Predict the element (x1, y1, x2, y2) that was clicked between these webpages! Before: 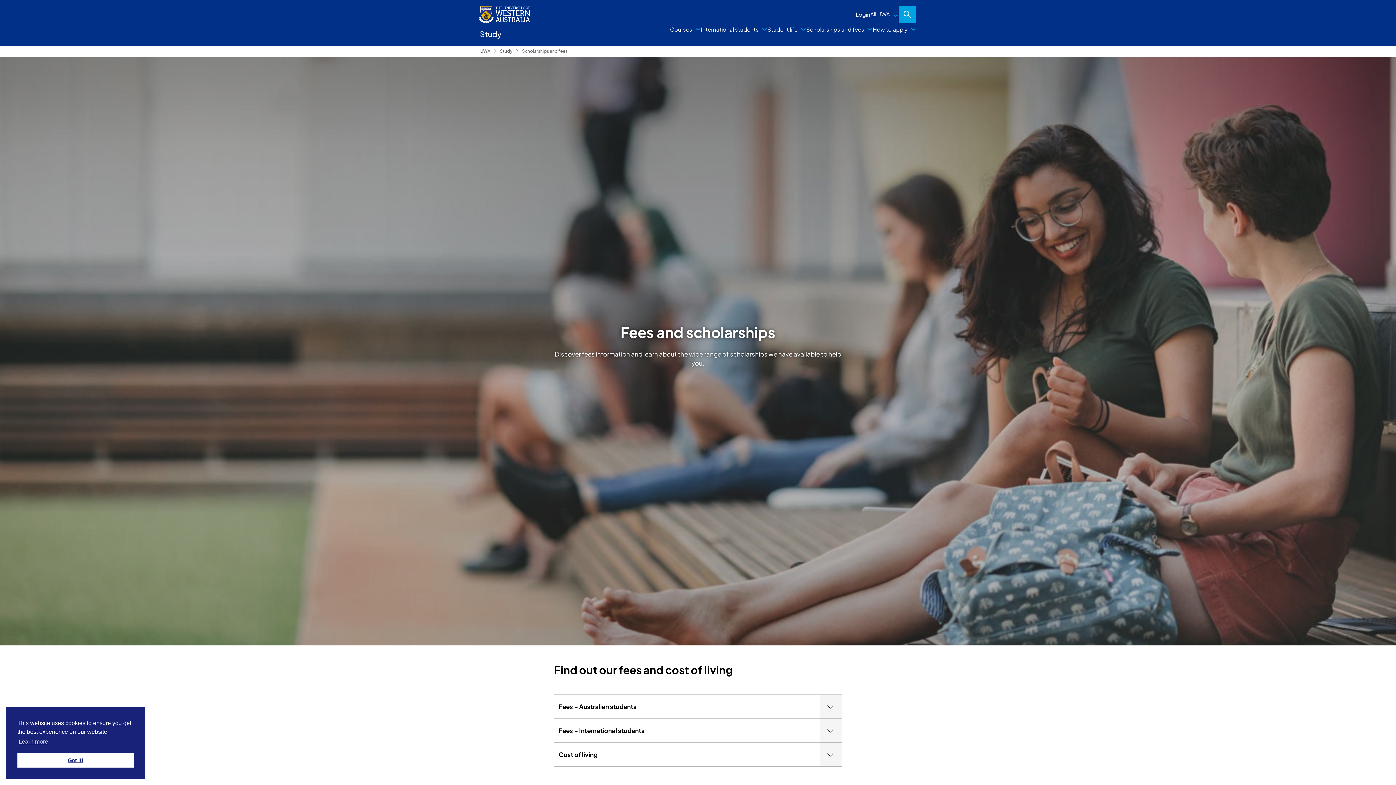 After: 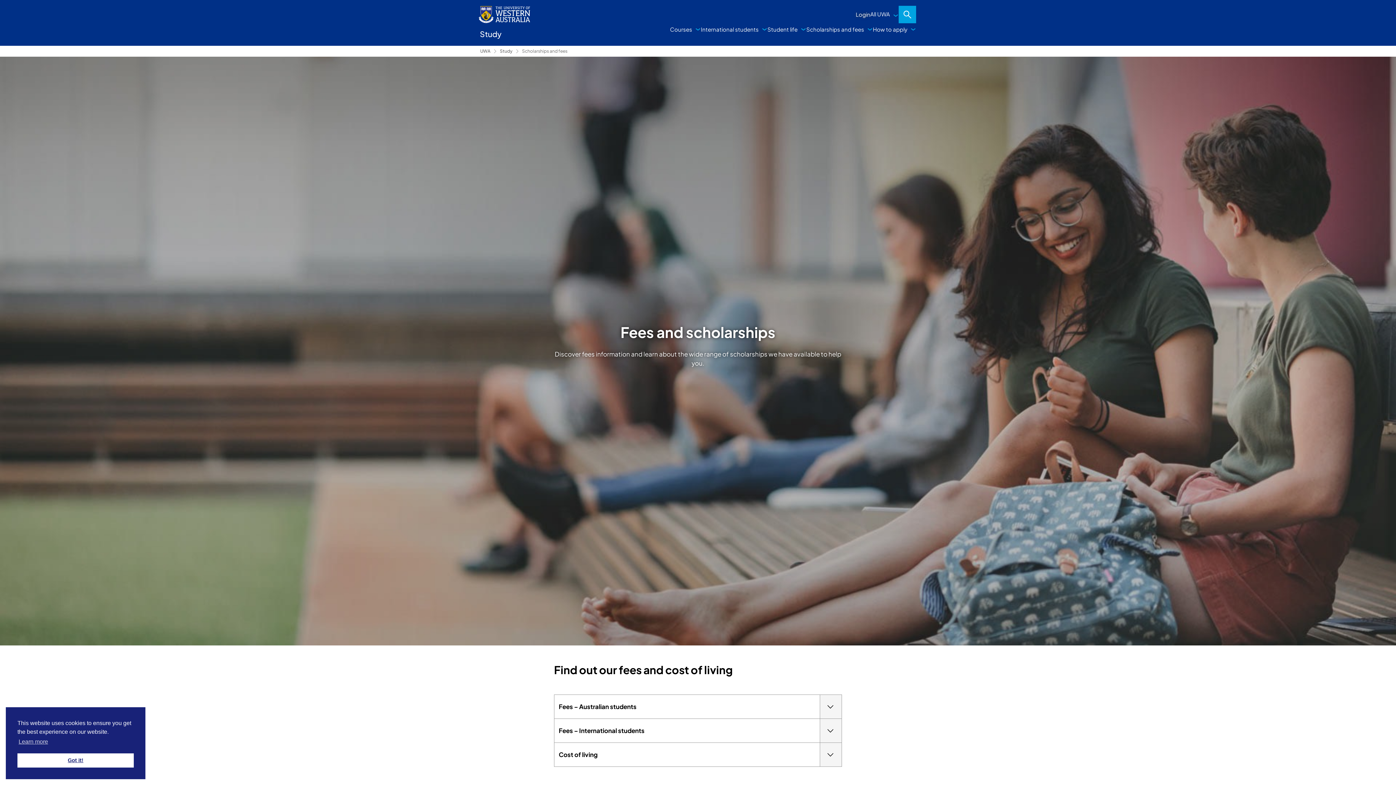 Action: label: Open search dialog bbox: (898, 5, 916, 23)